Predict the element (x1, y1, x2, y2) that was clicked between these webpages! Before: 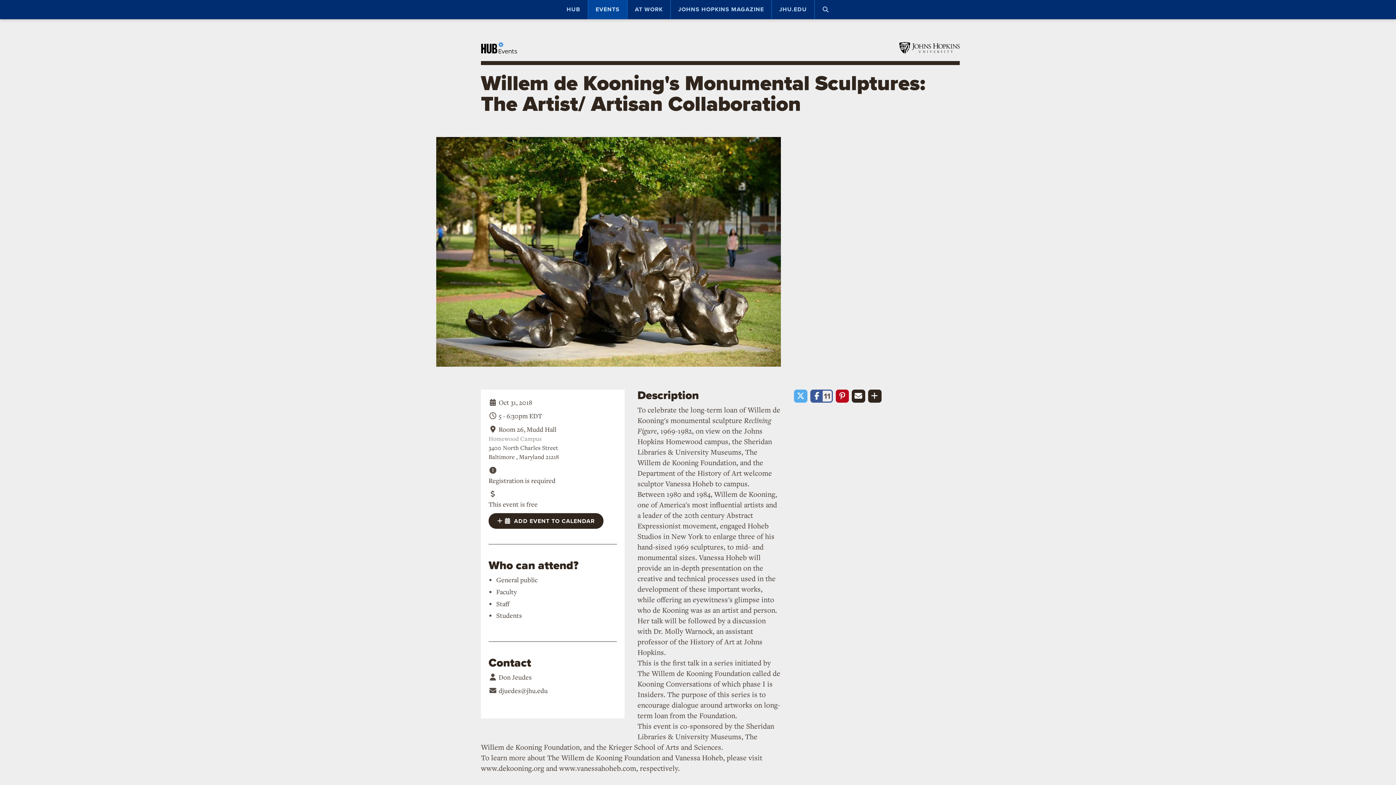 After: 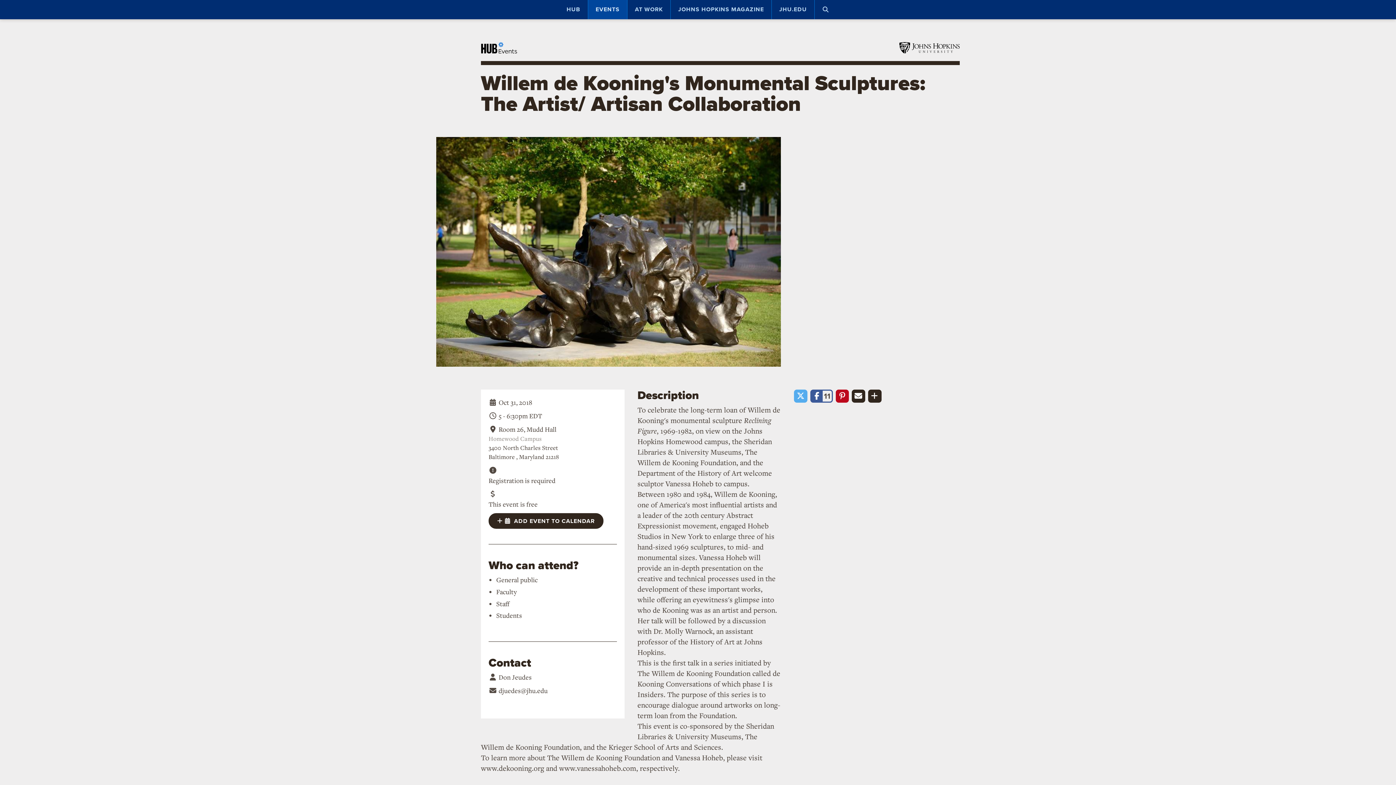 Action: bbox: (497, 686, 547, 695) label:  djuedes@jhu.edu